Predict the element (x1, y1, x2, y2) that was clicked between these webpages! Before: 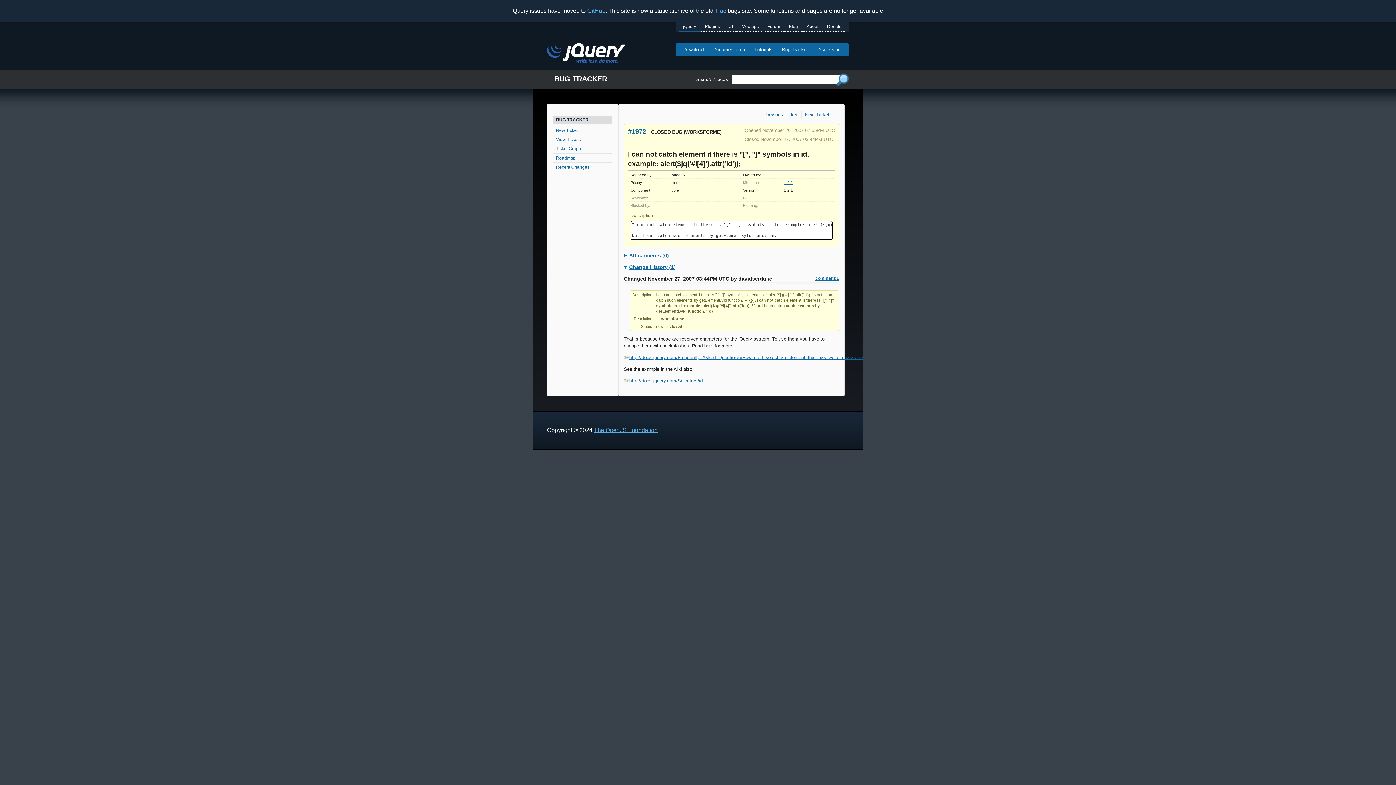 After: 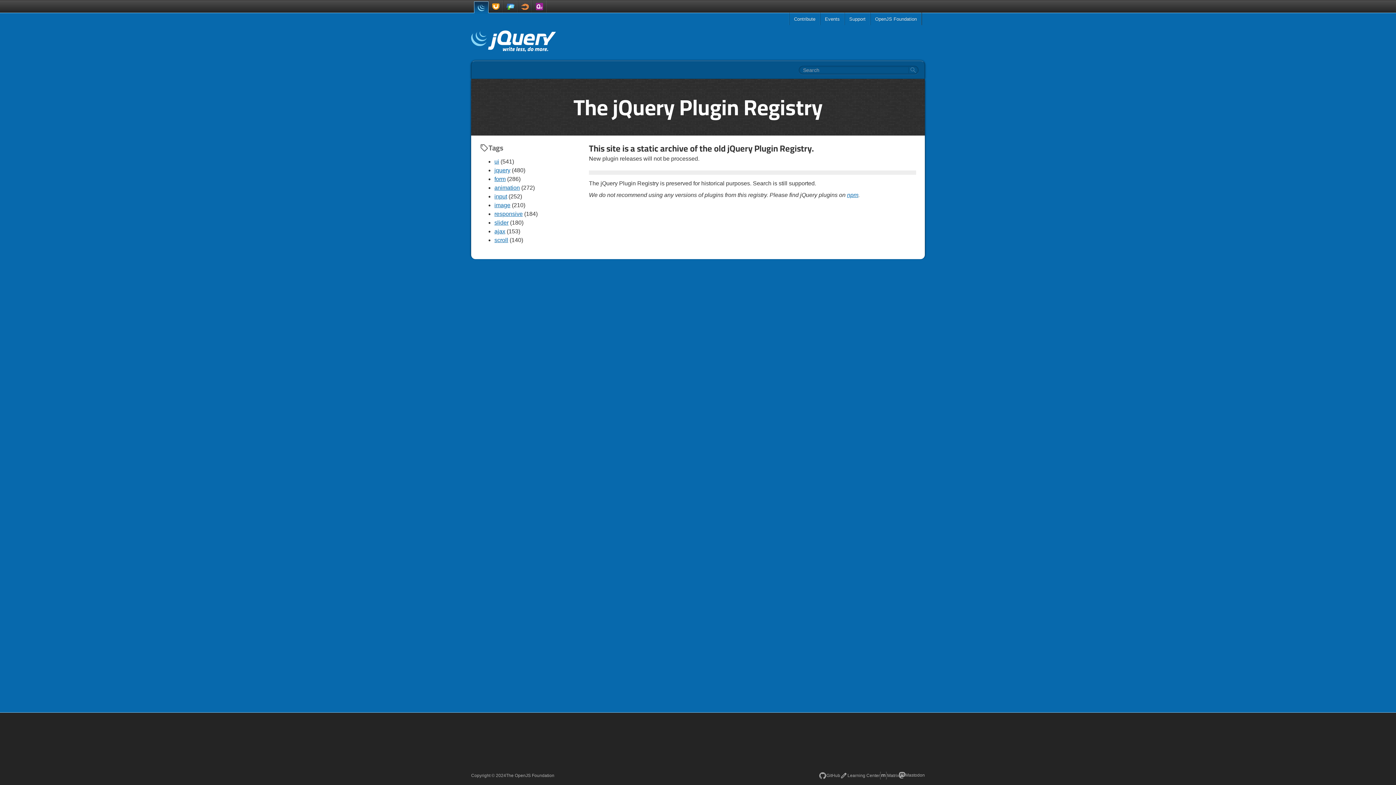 Action: bbox: (700, 21, 724, 31) label: Plugins